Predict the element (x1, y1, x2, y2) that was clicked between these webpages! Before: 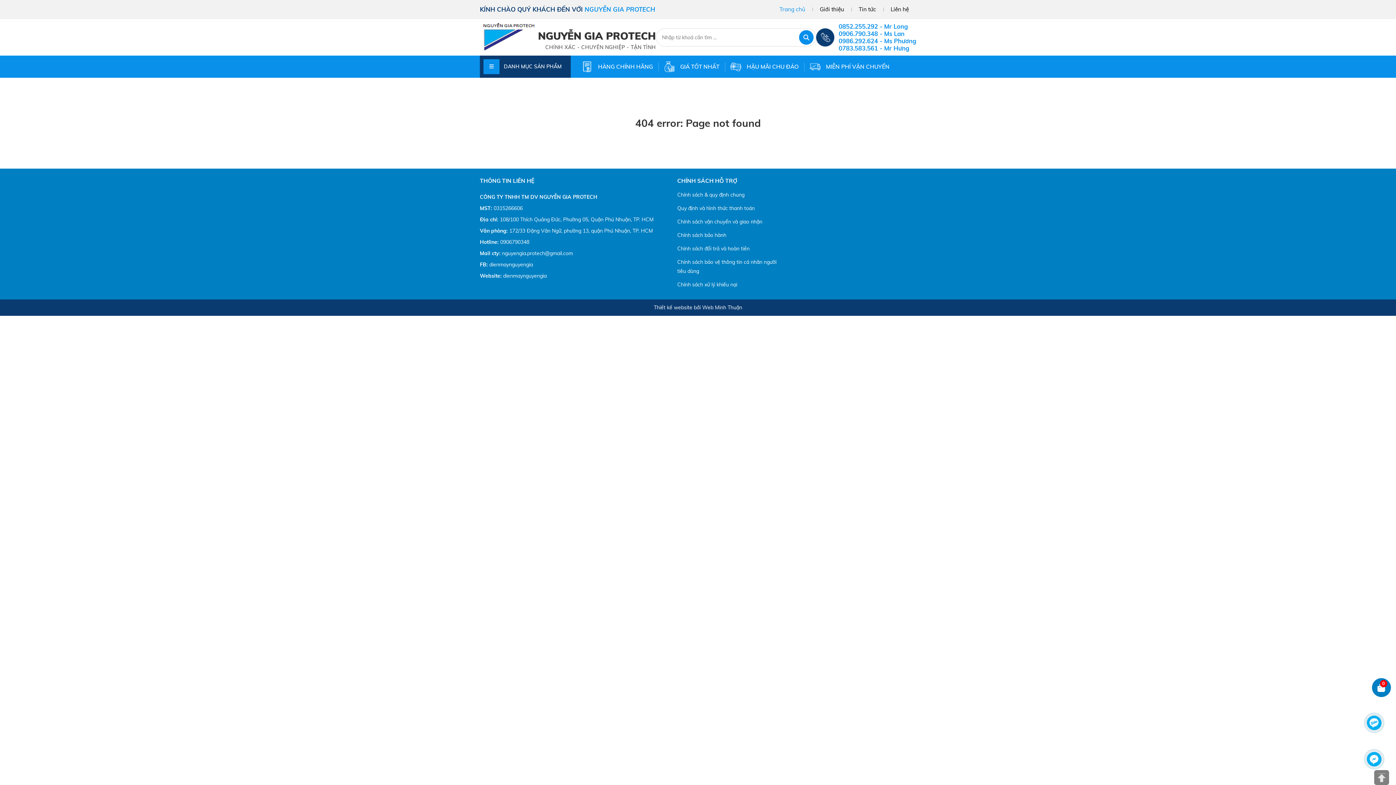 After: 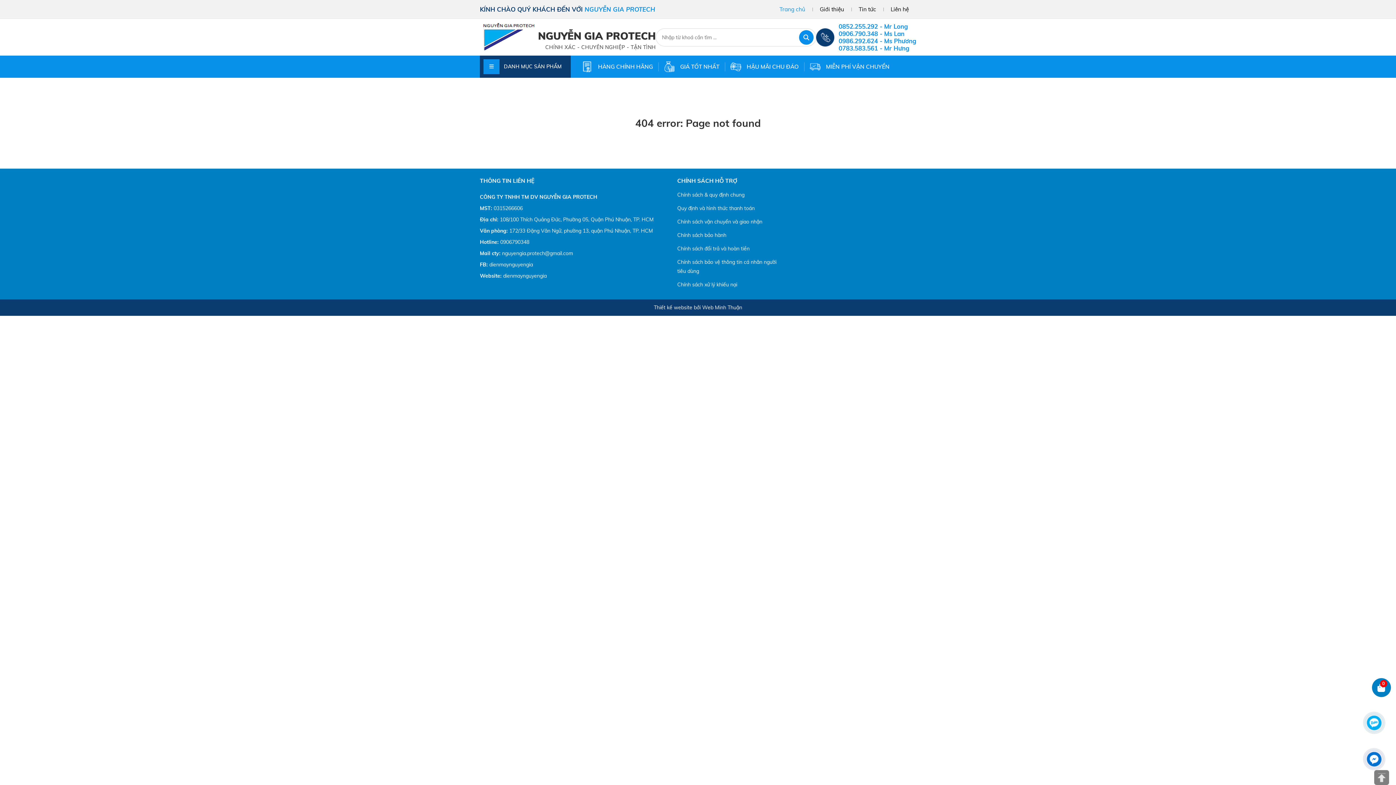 Action: bbox: (1368, 757, 1380, 767)